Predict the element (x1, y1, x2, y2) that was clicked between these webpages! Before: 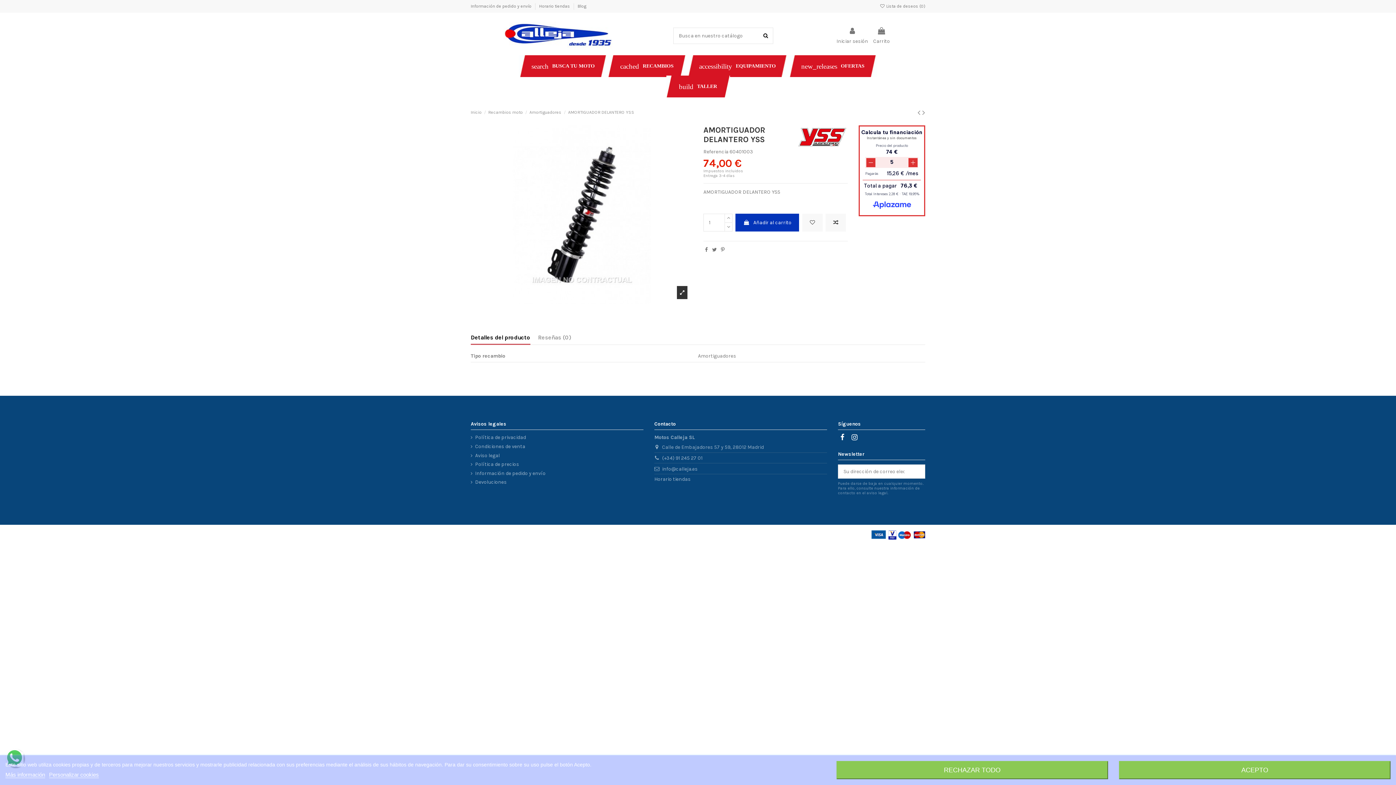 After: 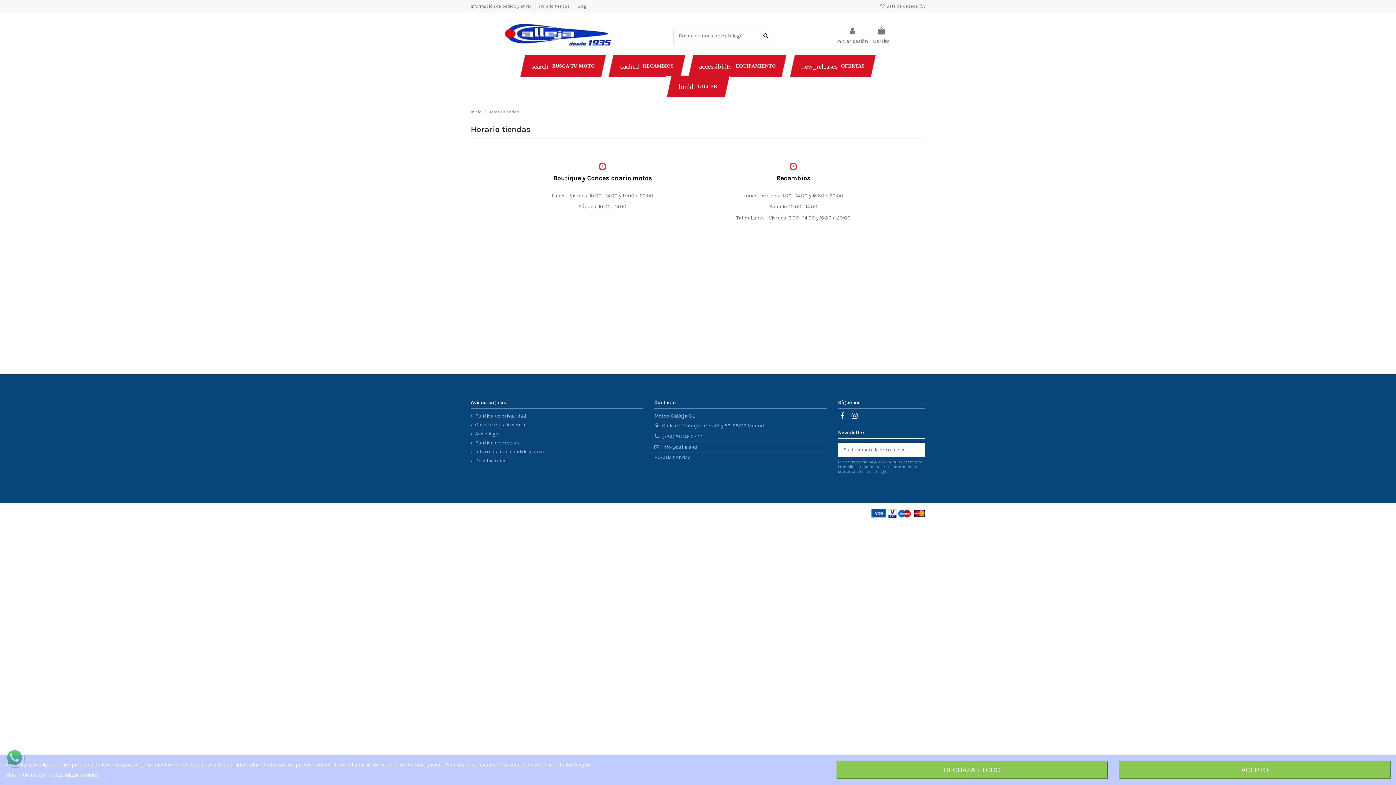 Action: label: Horario tiendas bbox: (654, 476, 690, 482)